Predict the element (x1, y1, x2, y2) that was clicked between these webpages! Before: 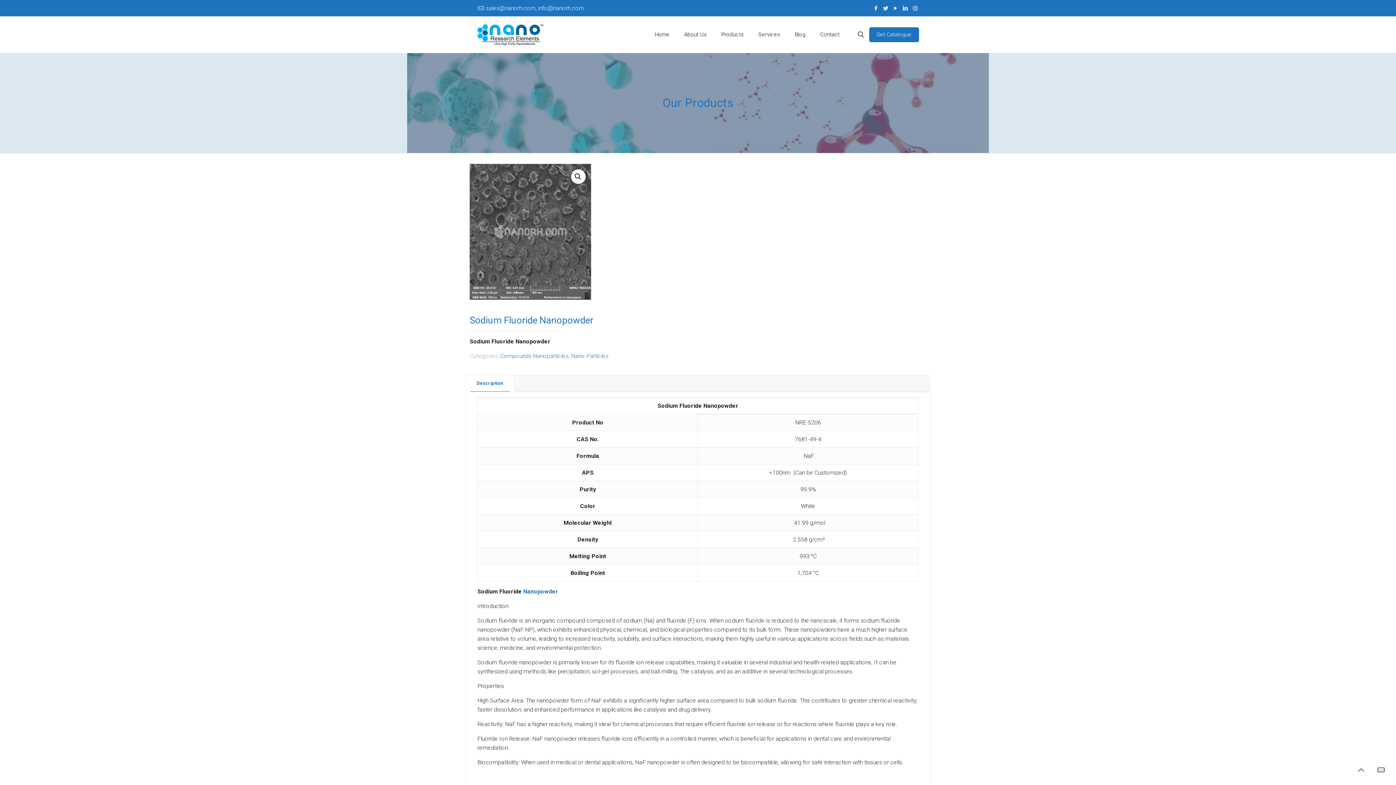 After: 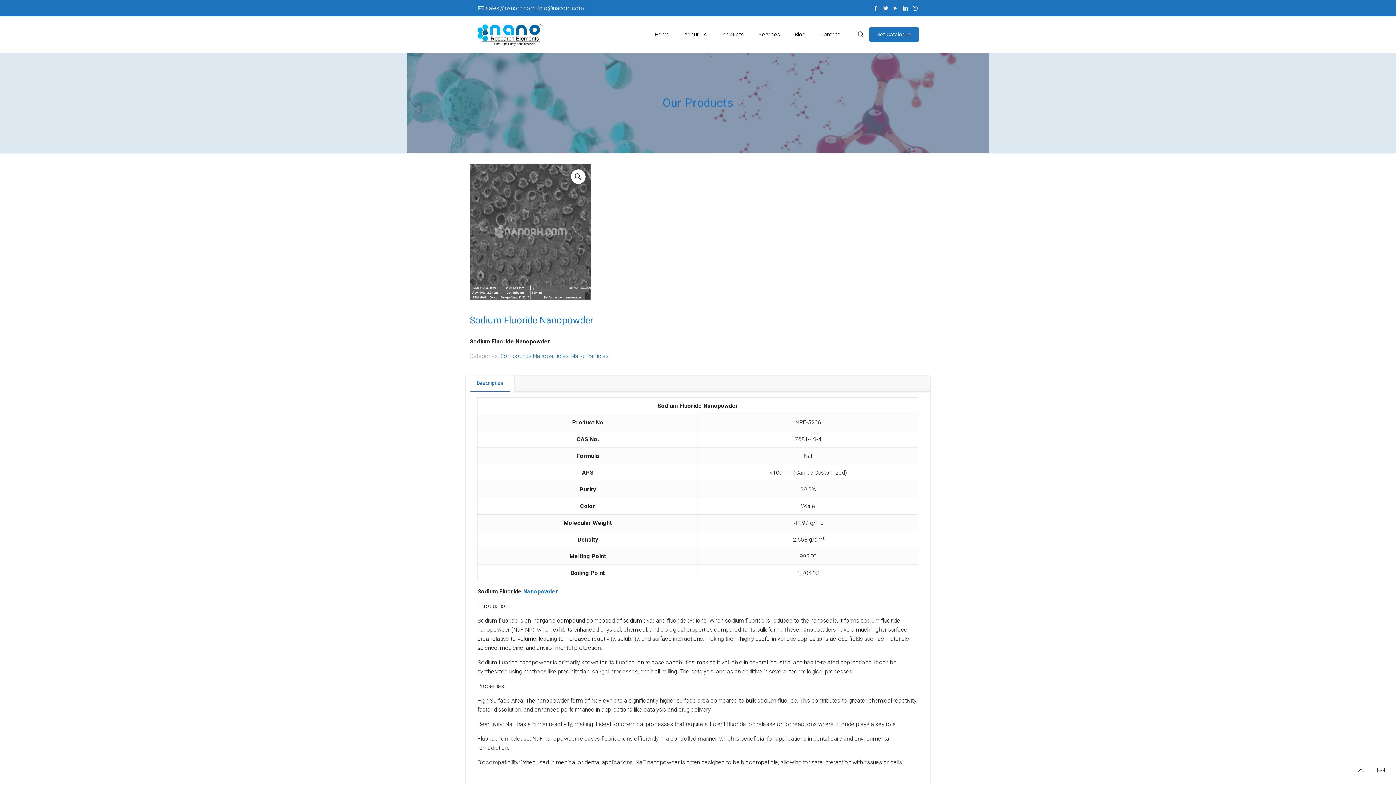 Action: label: Description bbox: (465, 375, 514, 391)